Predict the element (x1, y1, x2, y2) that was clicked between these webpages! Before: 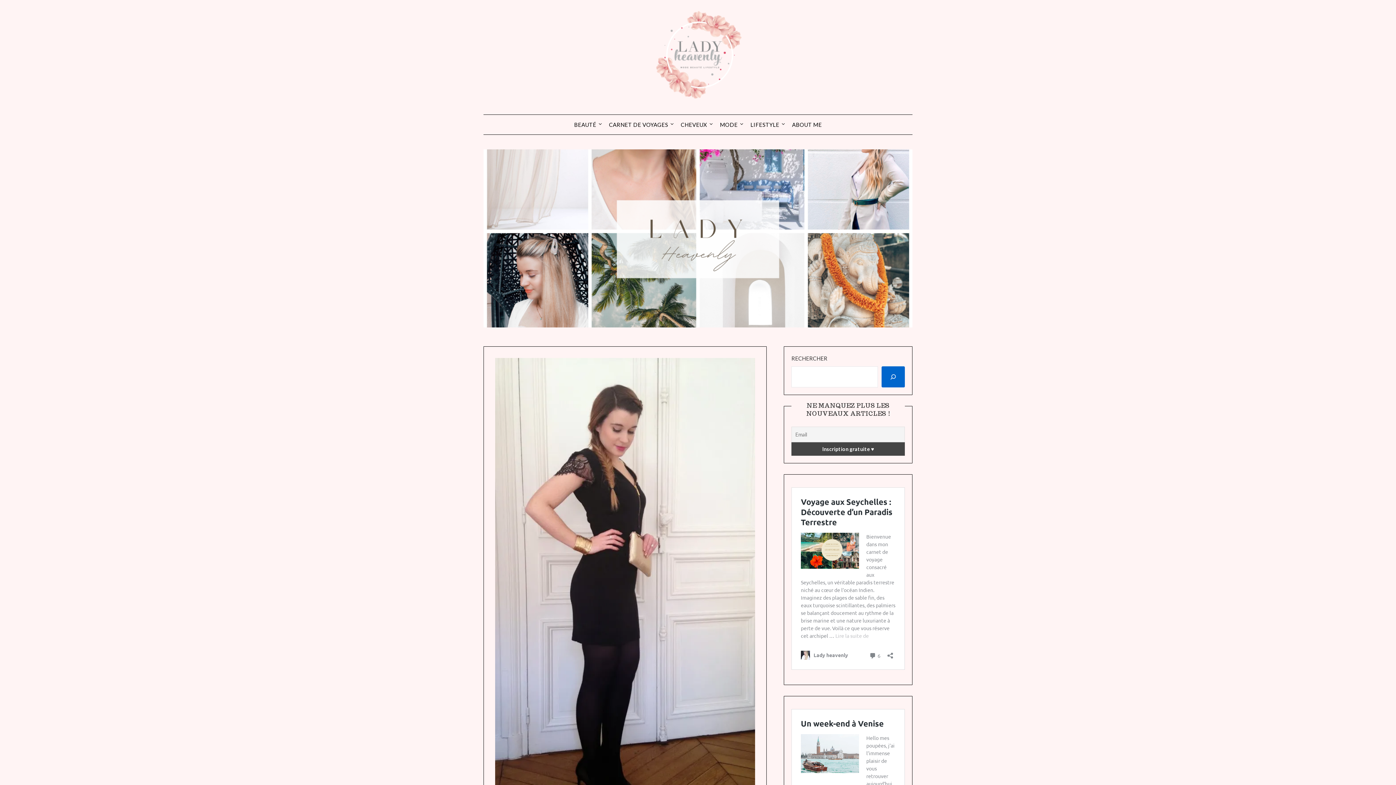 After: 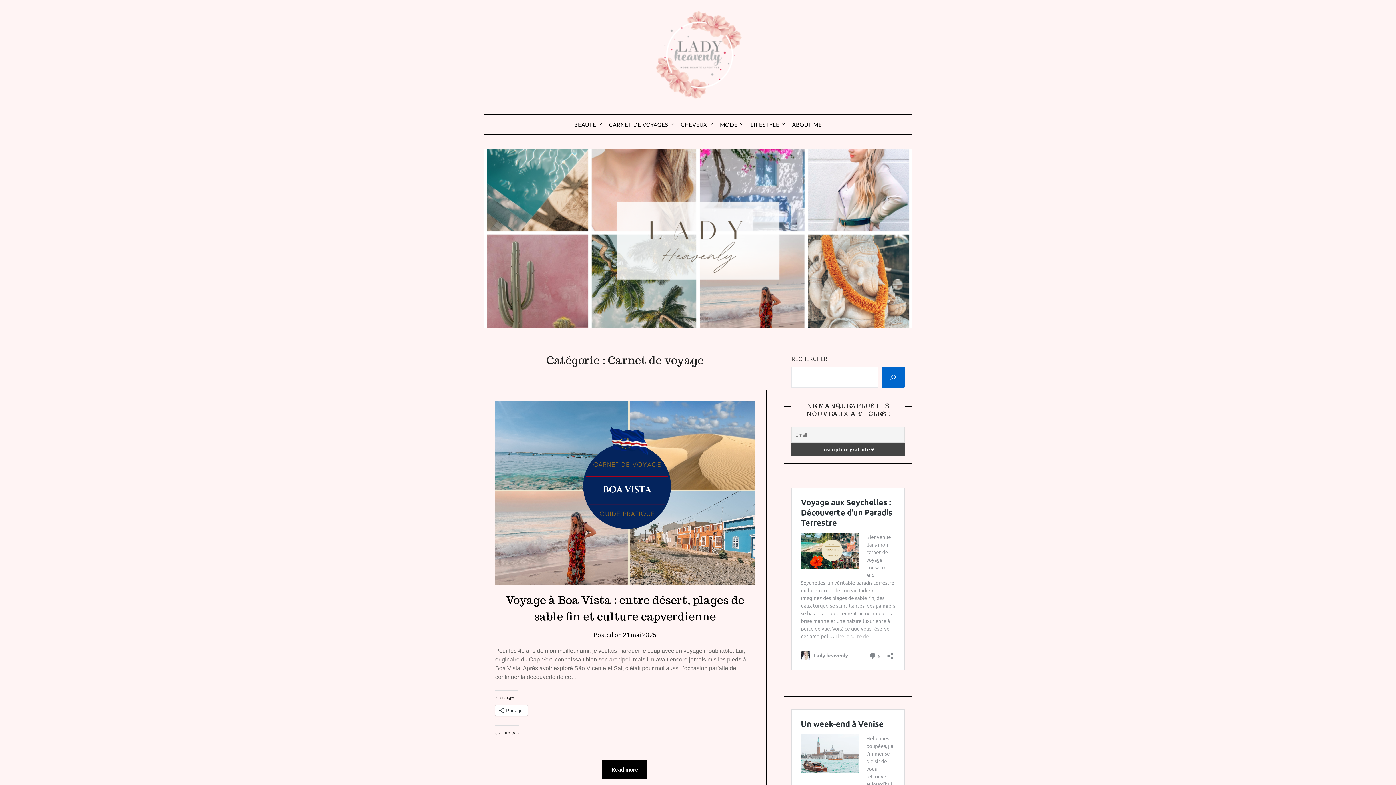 Action: label: CARNET DE VOYAGES bbox: (603, 114, 674, 134)